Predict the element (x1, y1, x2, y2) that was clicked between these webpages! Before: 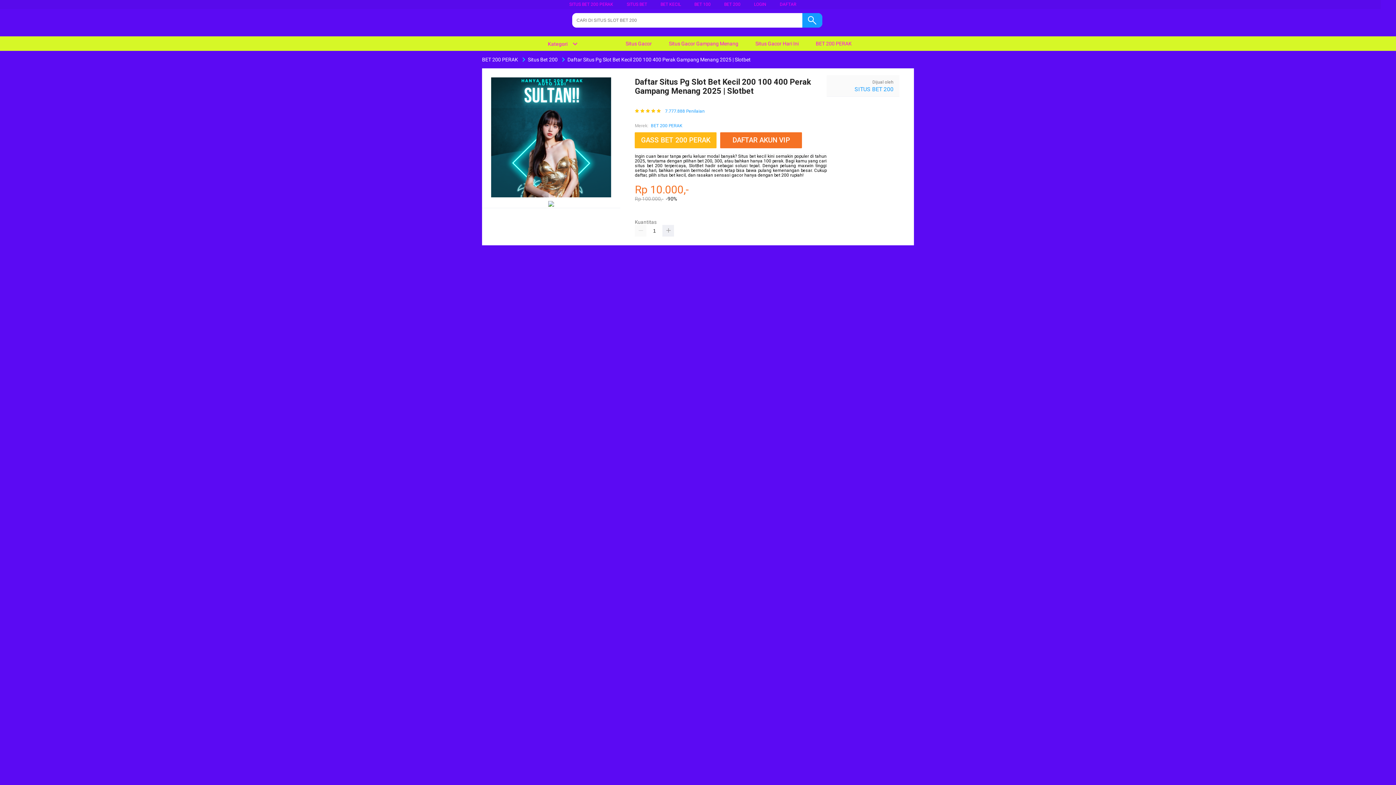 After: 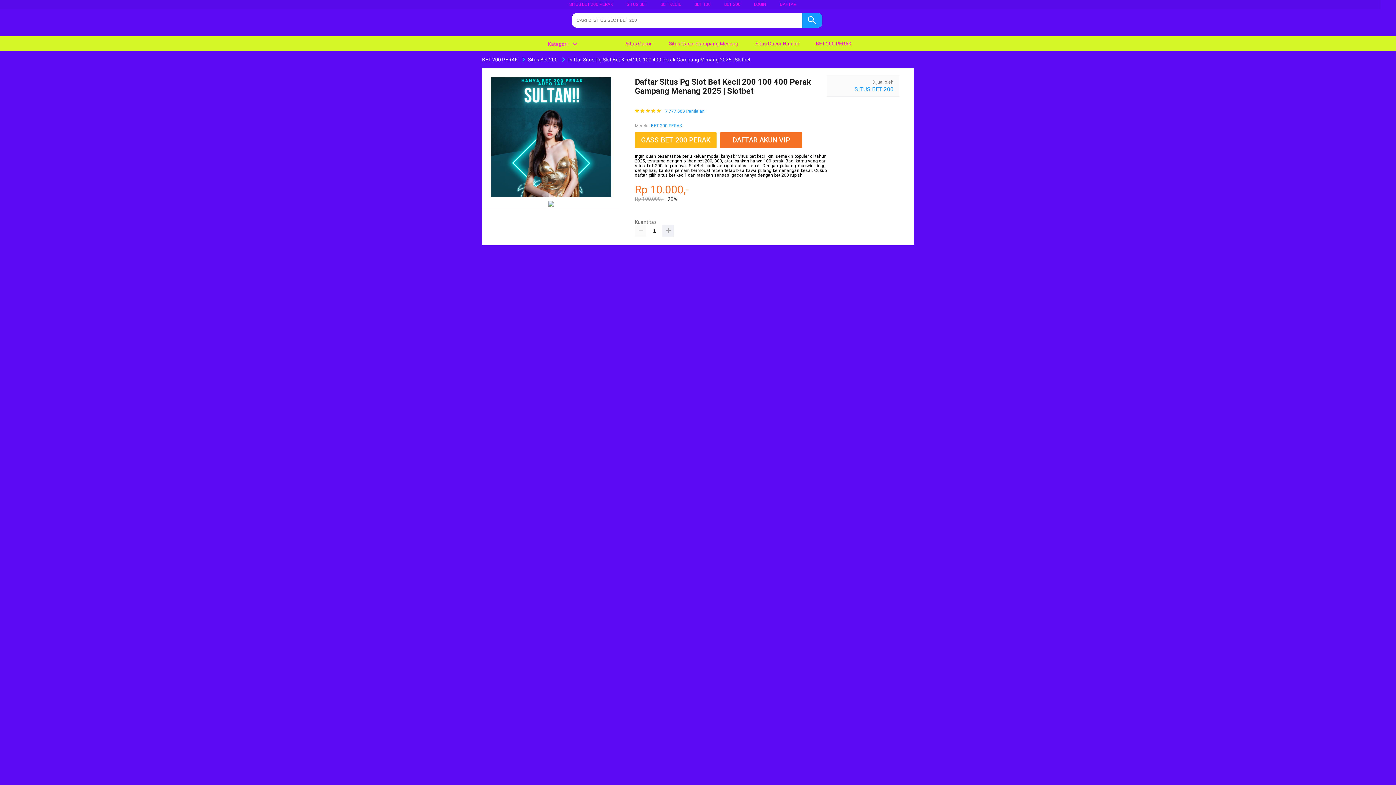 Action: label:  Situs Gacor bbox: (617, 36, 655, 50)